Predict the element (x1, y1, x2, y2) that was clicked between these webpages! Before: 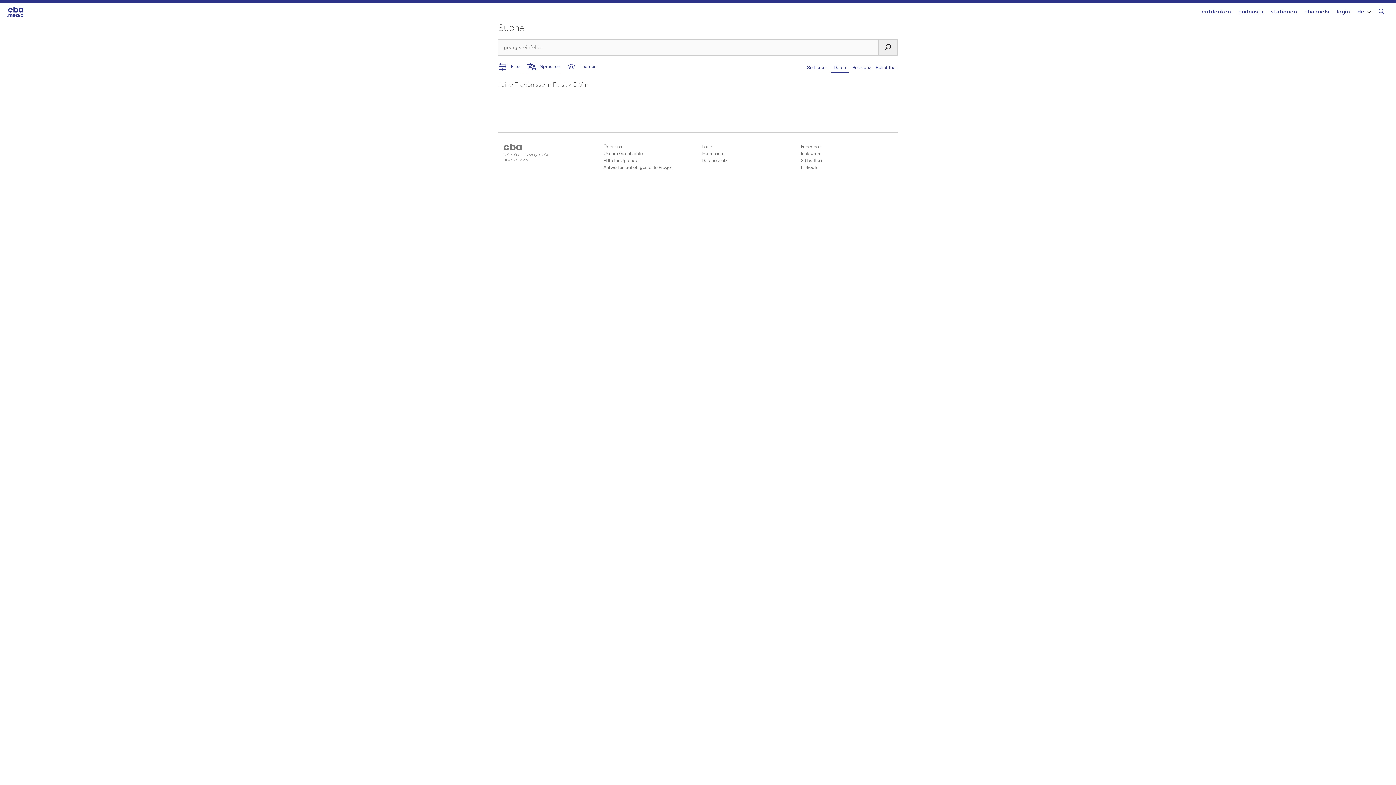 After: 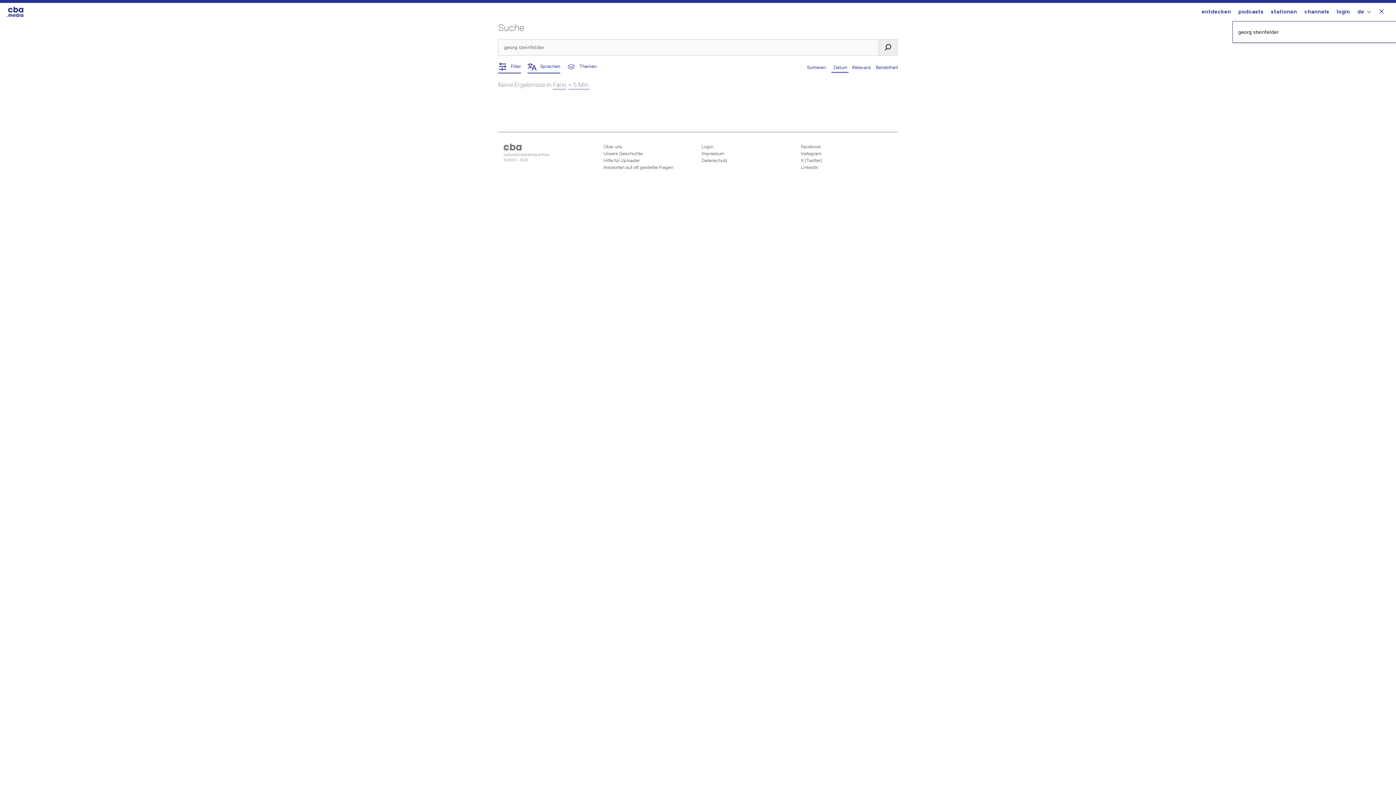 Action: bbox: (1378, 2, 1385, 22) label: Suchleiste öffnen